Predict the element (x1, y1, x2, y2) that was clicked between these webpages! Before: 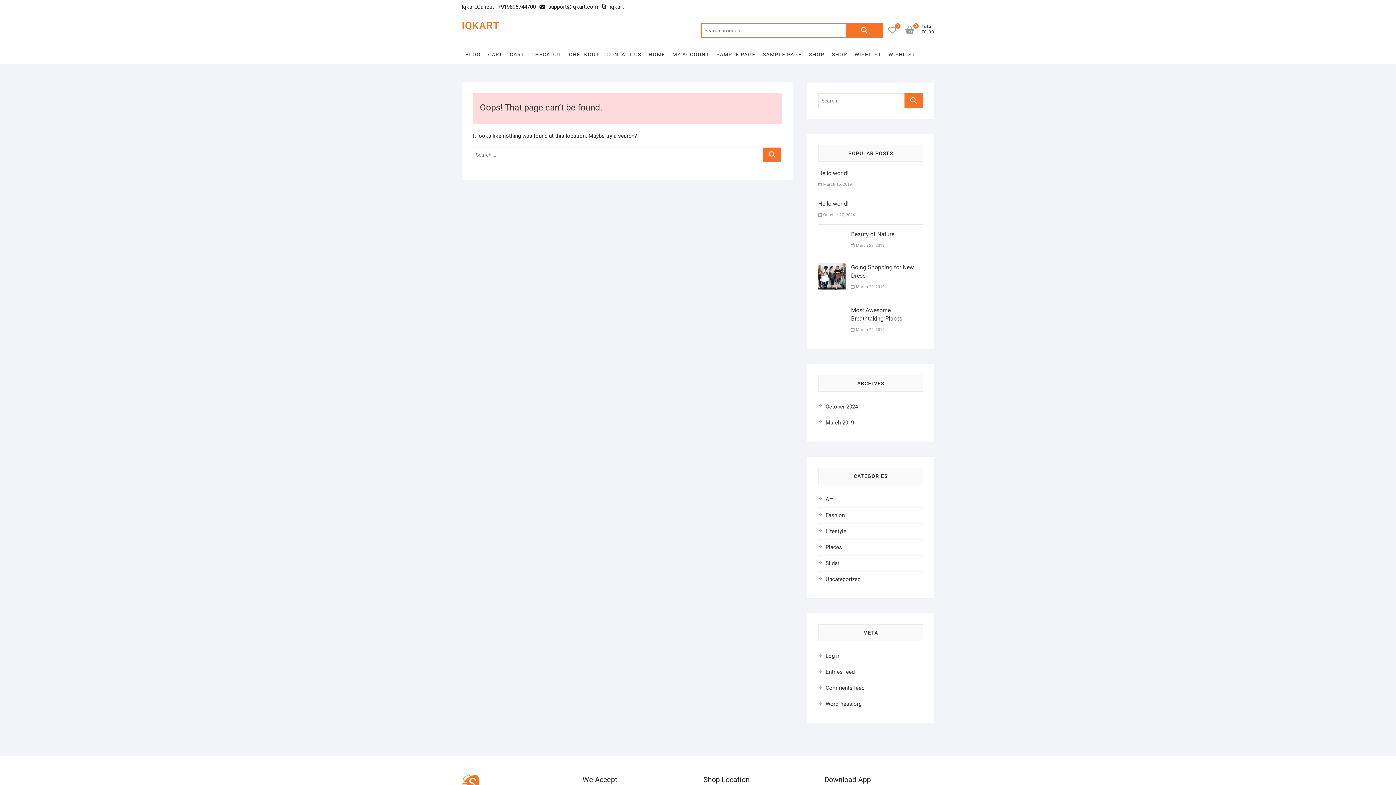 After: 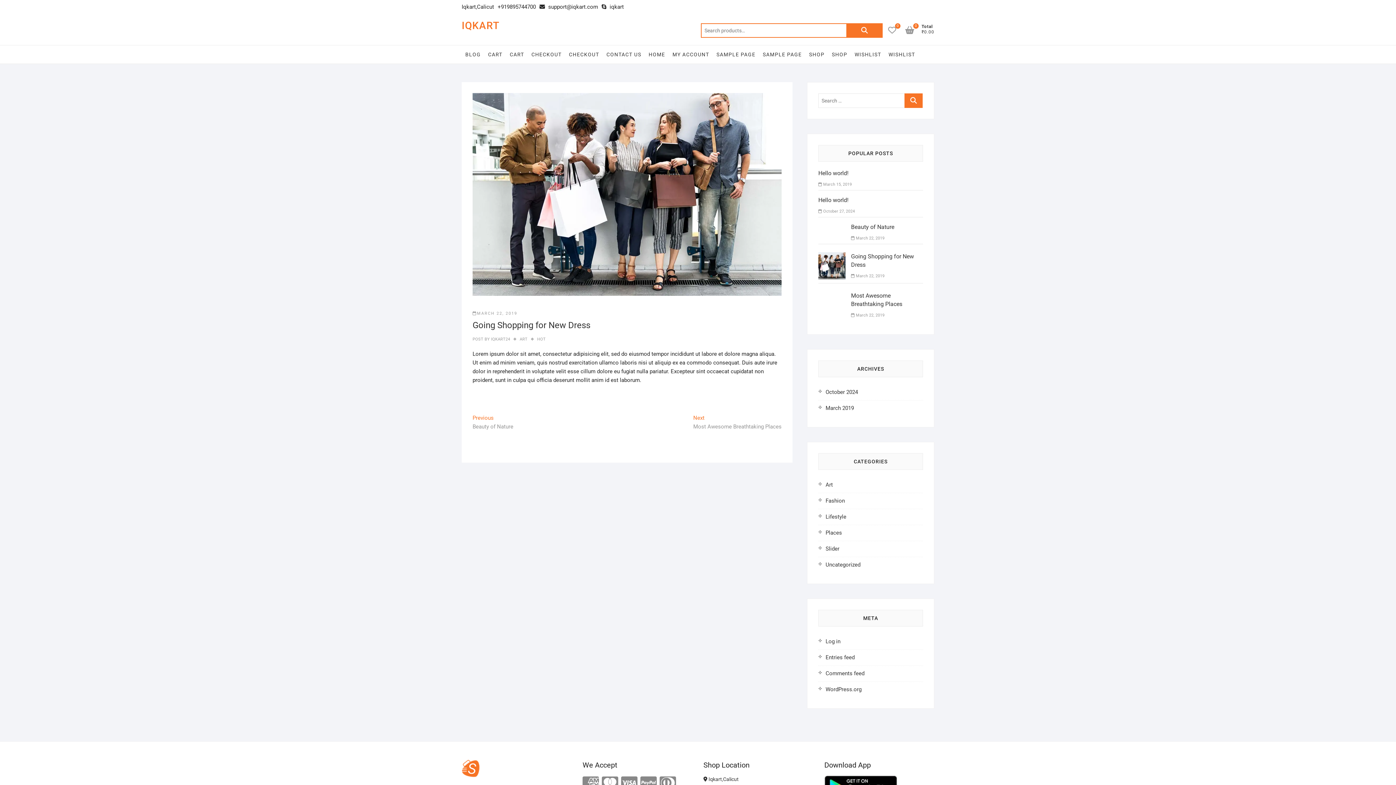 Action: bbox: (818, 264, 845, 270)